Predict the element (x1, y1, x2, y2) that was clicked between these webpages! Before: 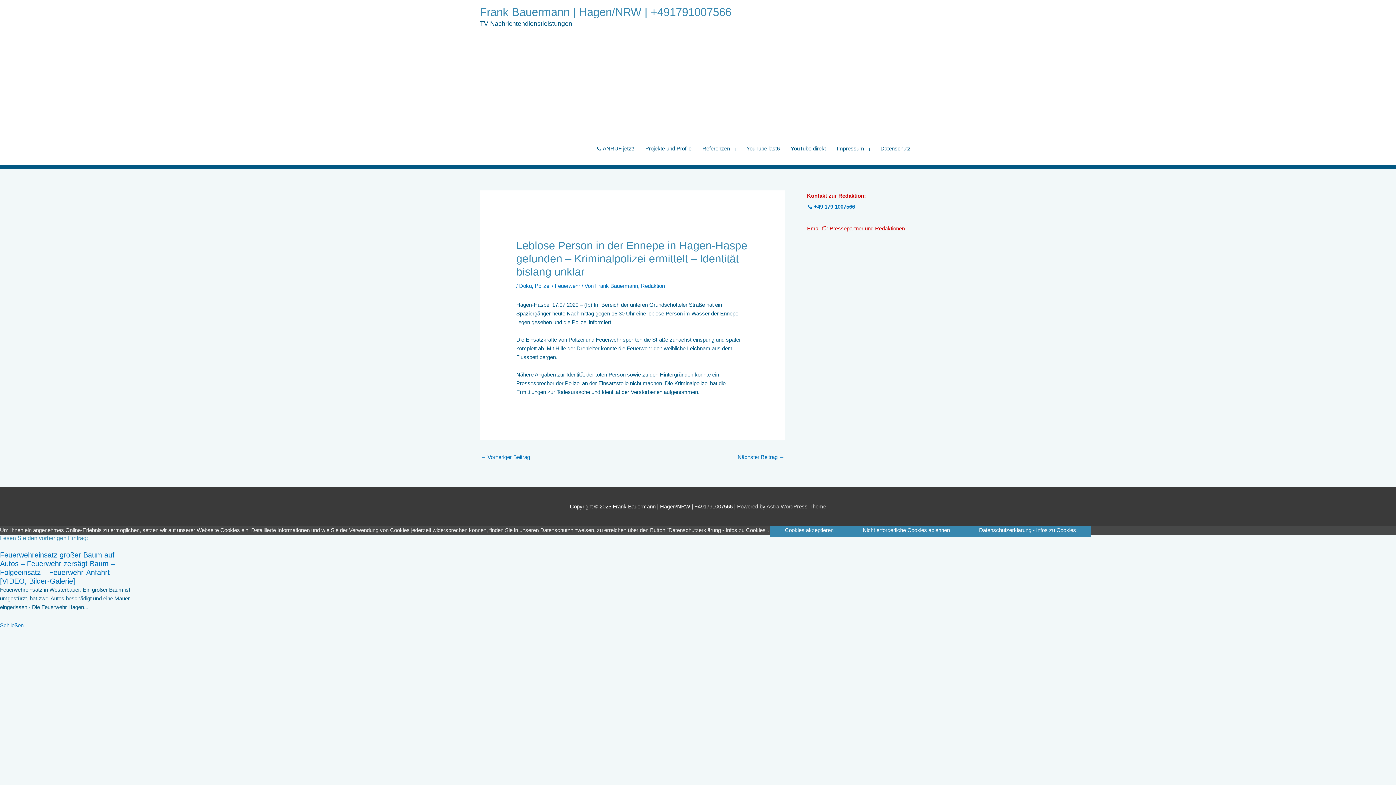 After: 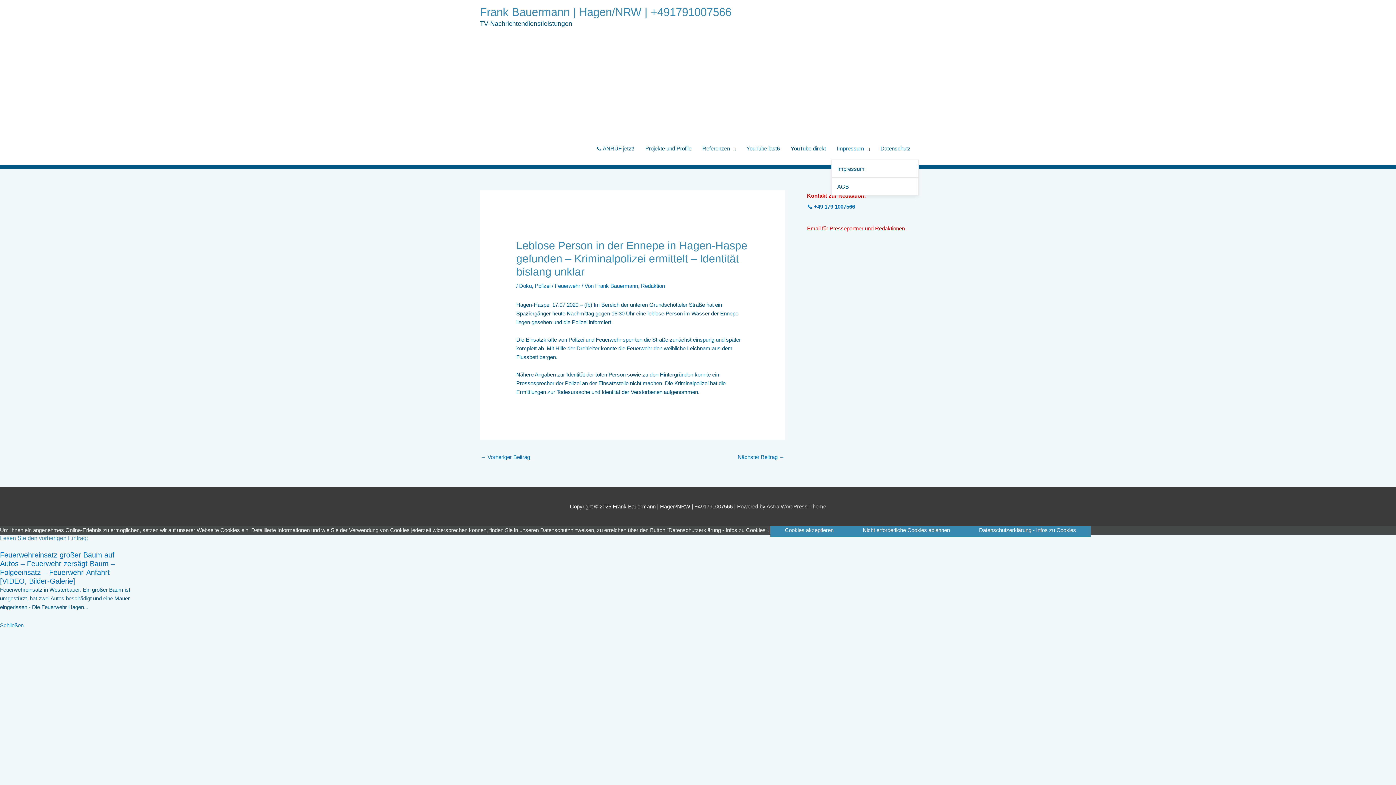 Action: bbox: (831, 137, 875, 159) label: Impressum